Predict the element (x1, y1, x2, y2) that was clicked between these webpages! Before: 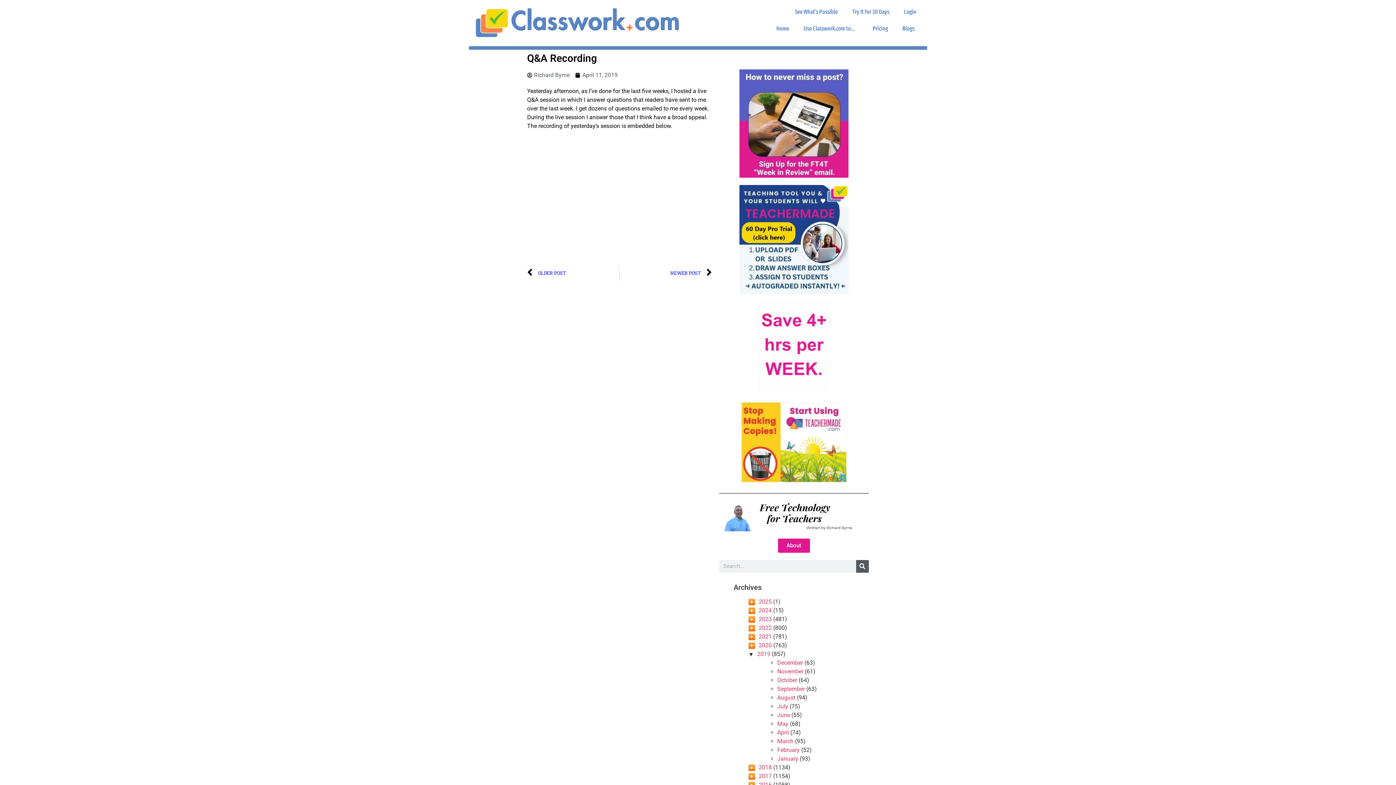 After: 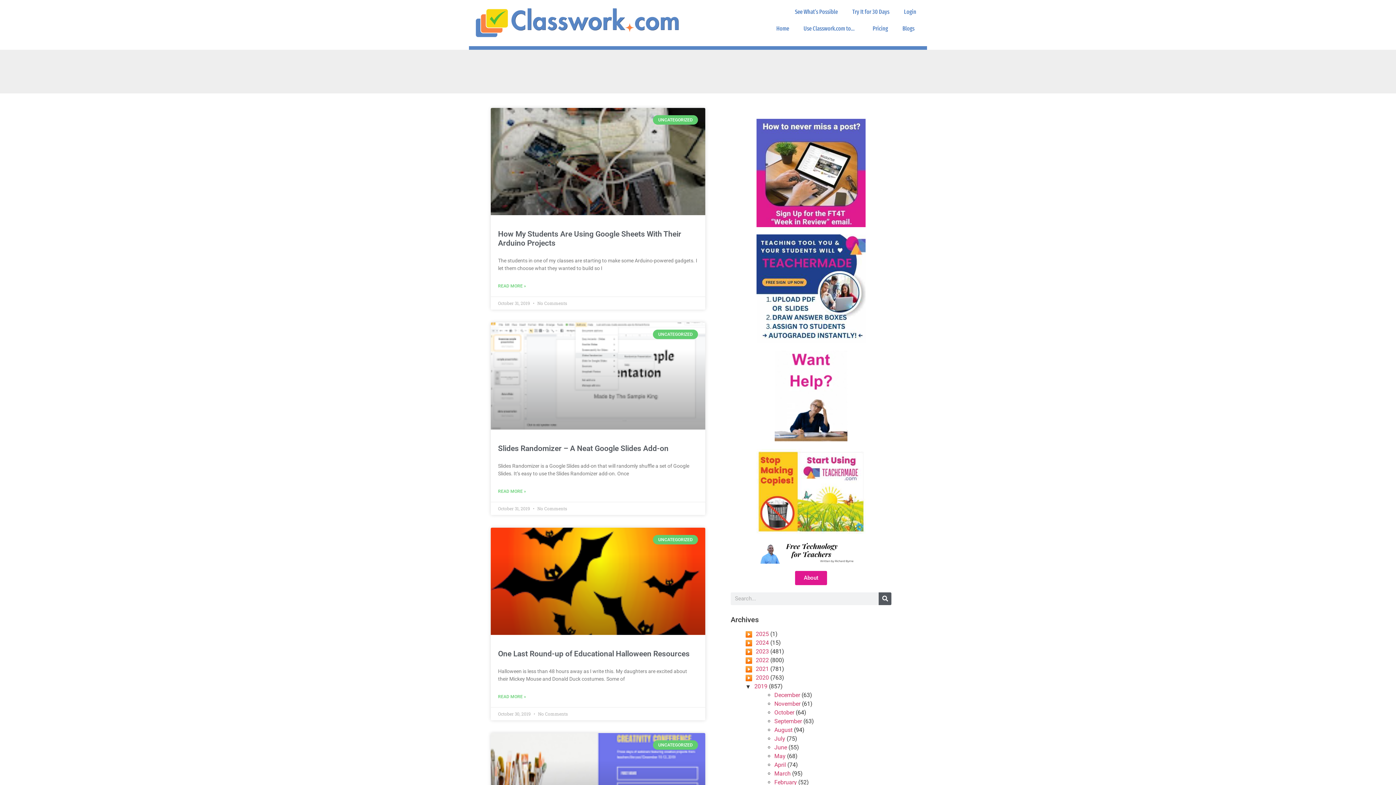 Action: label: October bbox: (777, 677, 797, 683)